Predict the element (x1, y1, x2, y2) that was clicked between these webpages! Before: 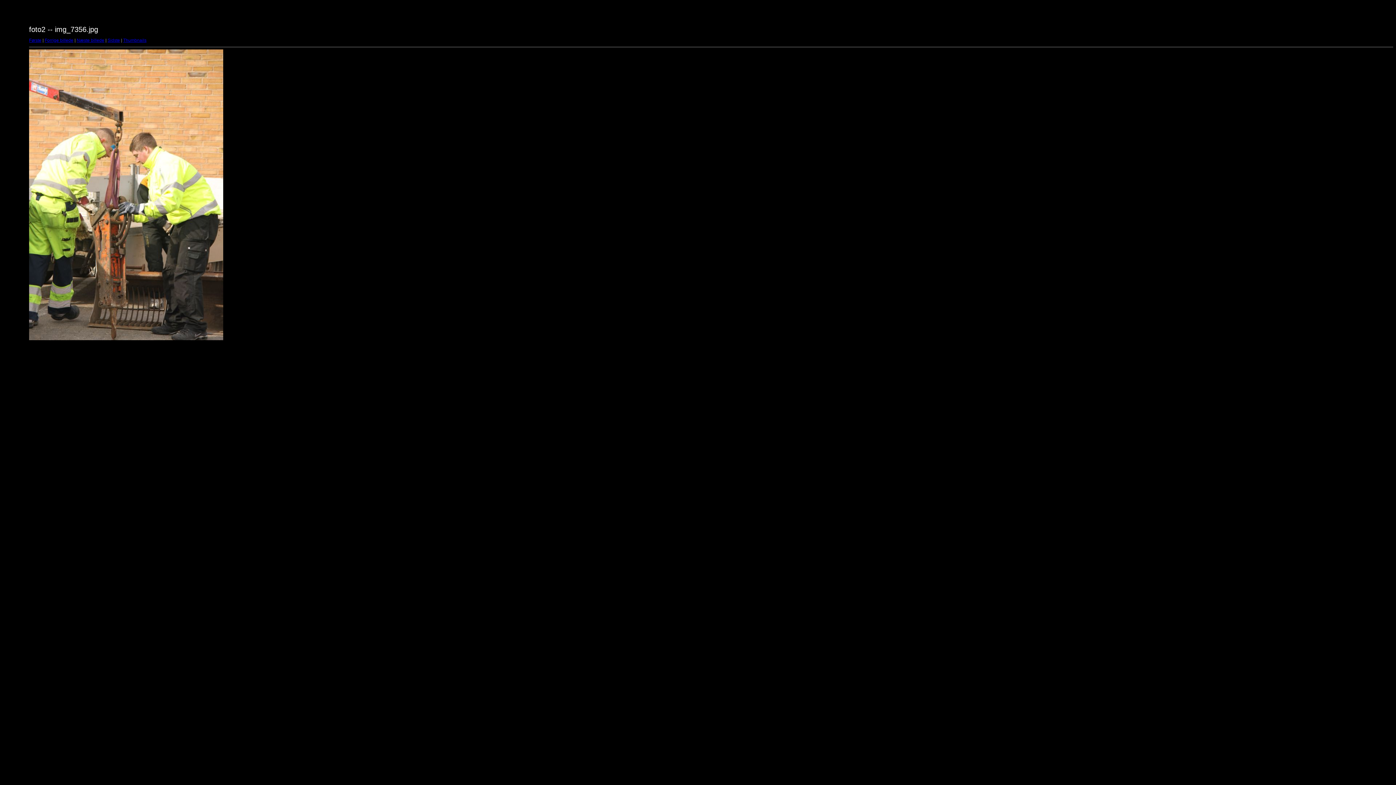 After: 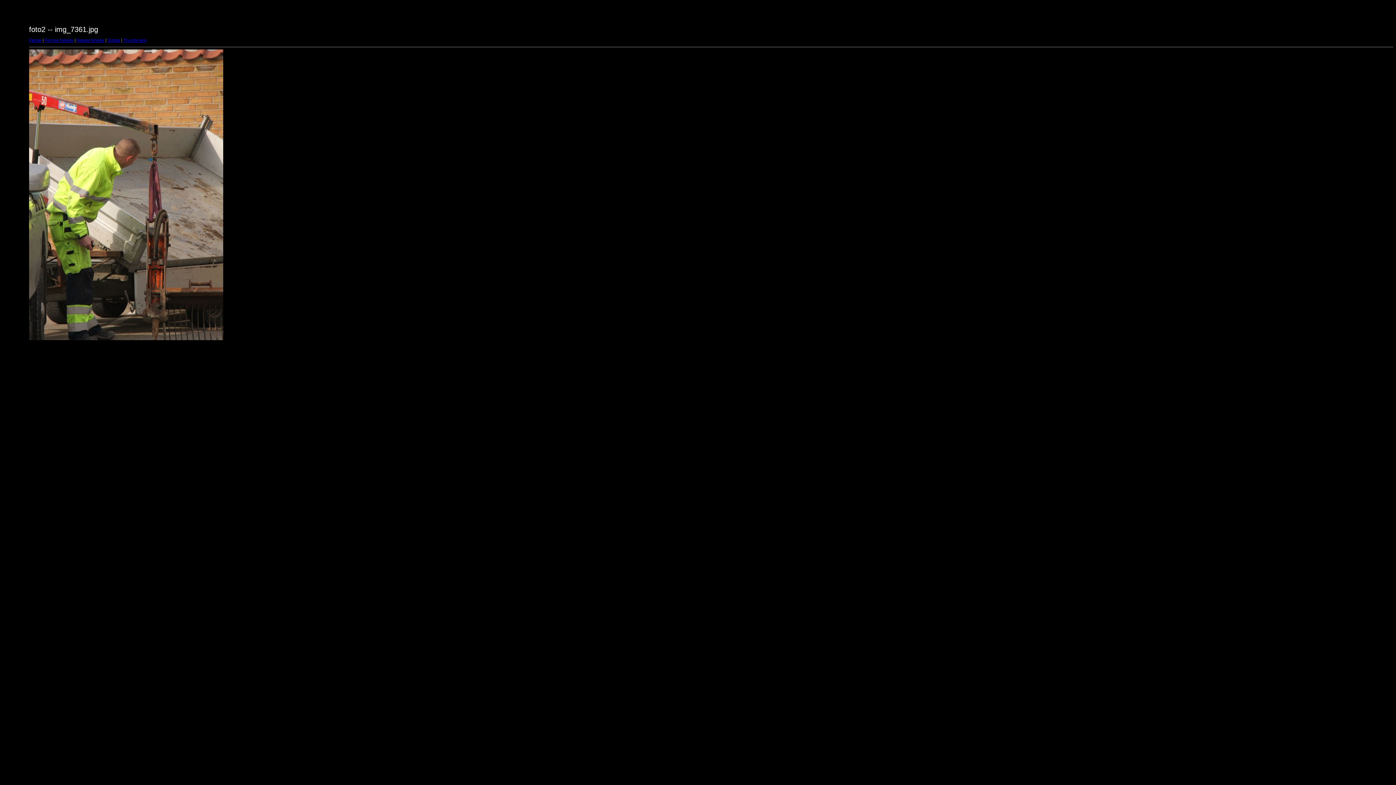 Action: bbox: (76, 37, 104, 42) label: Næste billede